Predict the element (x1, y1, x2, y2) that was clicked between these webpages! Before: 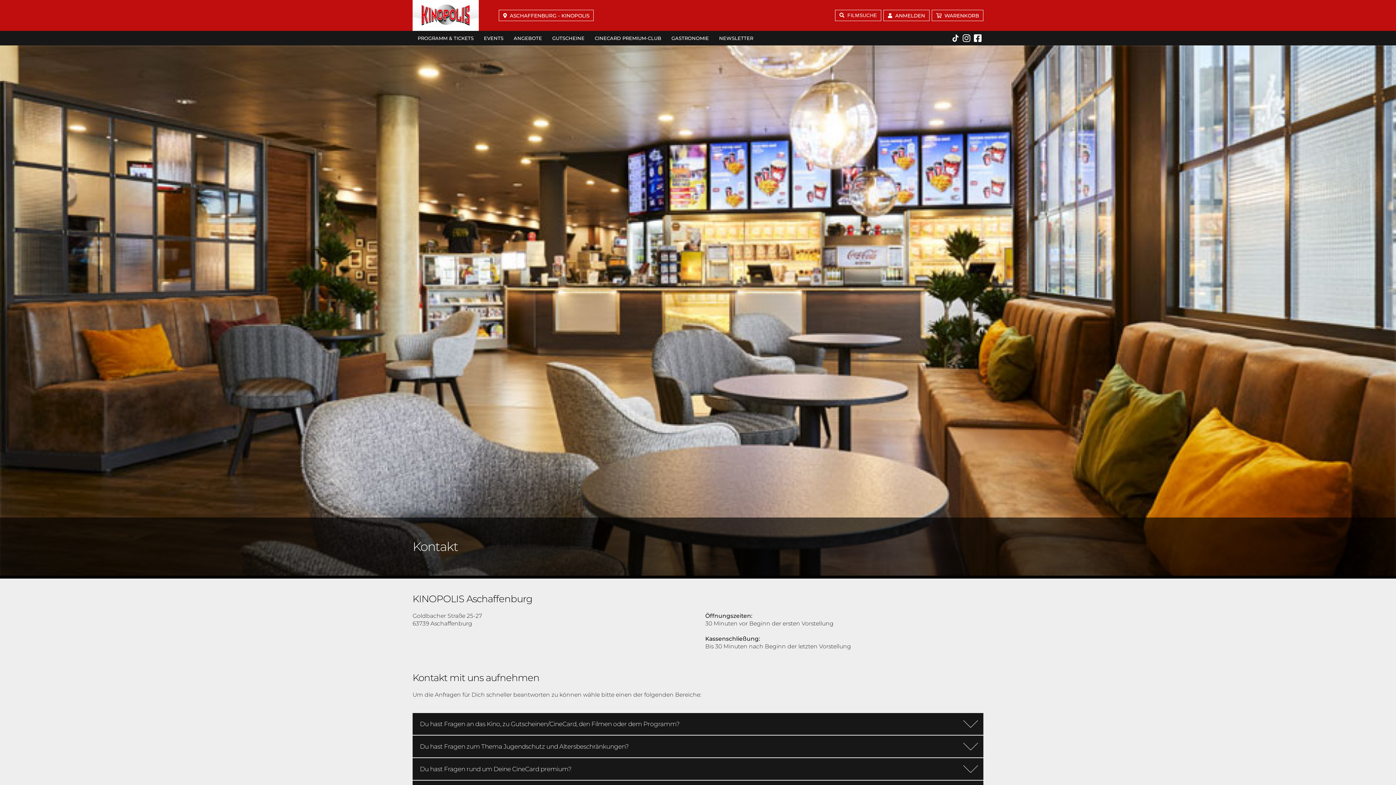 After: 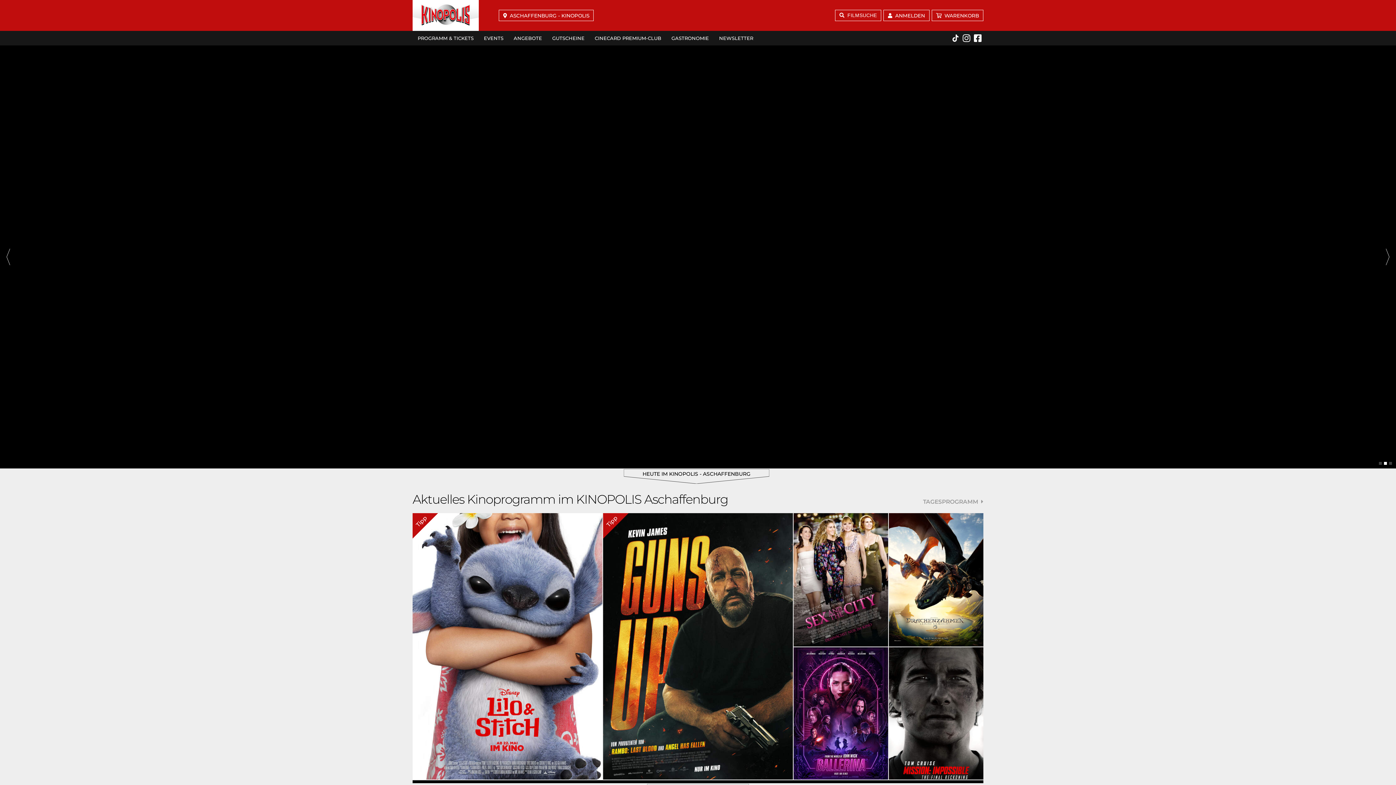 Action: bbox: (412, 0, 478, 30) label: Kinopolis